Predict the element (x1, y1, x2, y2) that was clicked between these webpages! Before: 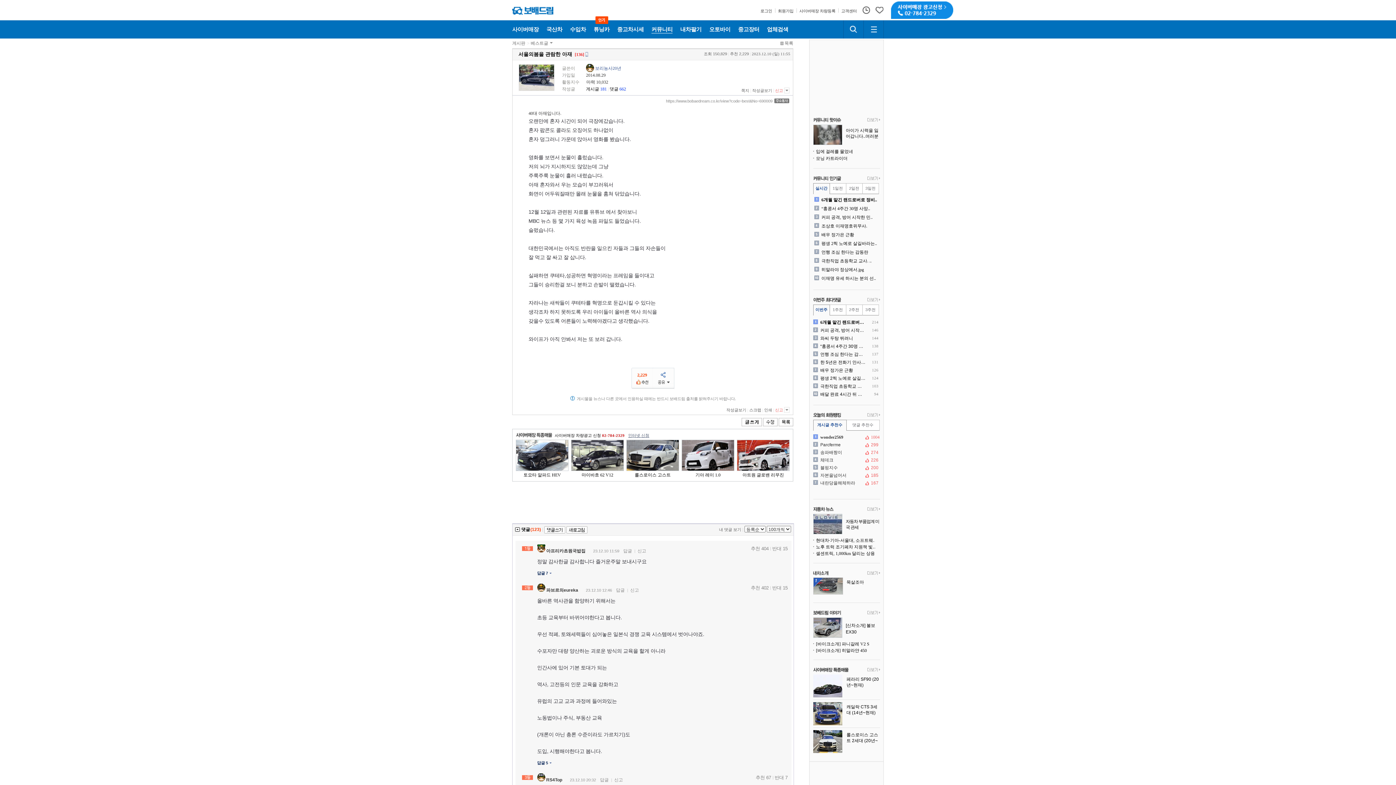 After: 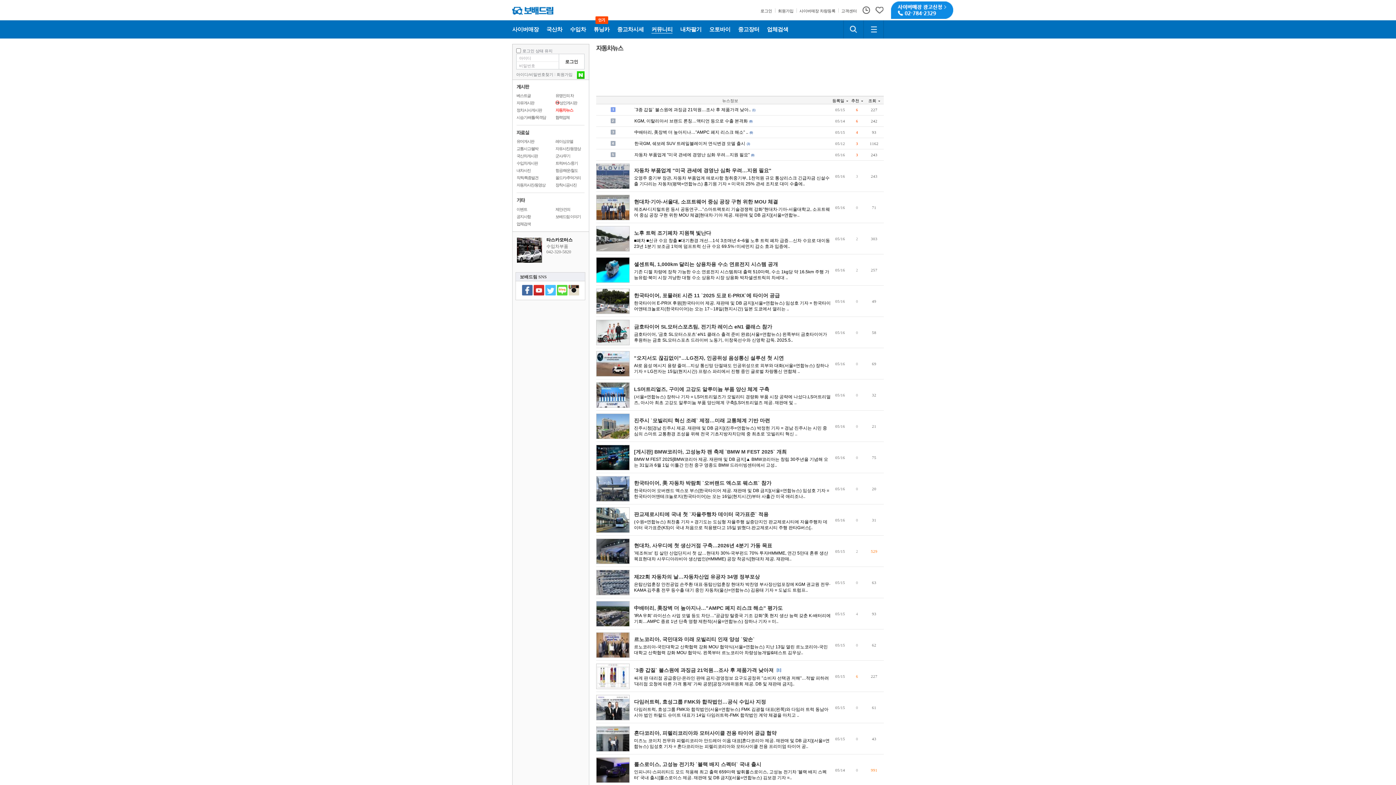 Action: bbox: (813, 550, 880, 557) label: 셀센트릭, 1,000km 달리는 상용차용 수소 연료전지 시스템 공개